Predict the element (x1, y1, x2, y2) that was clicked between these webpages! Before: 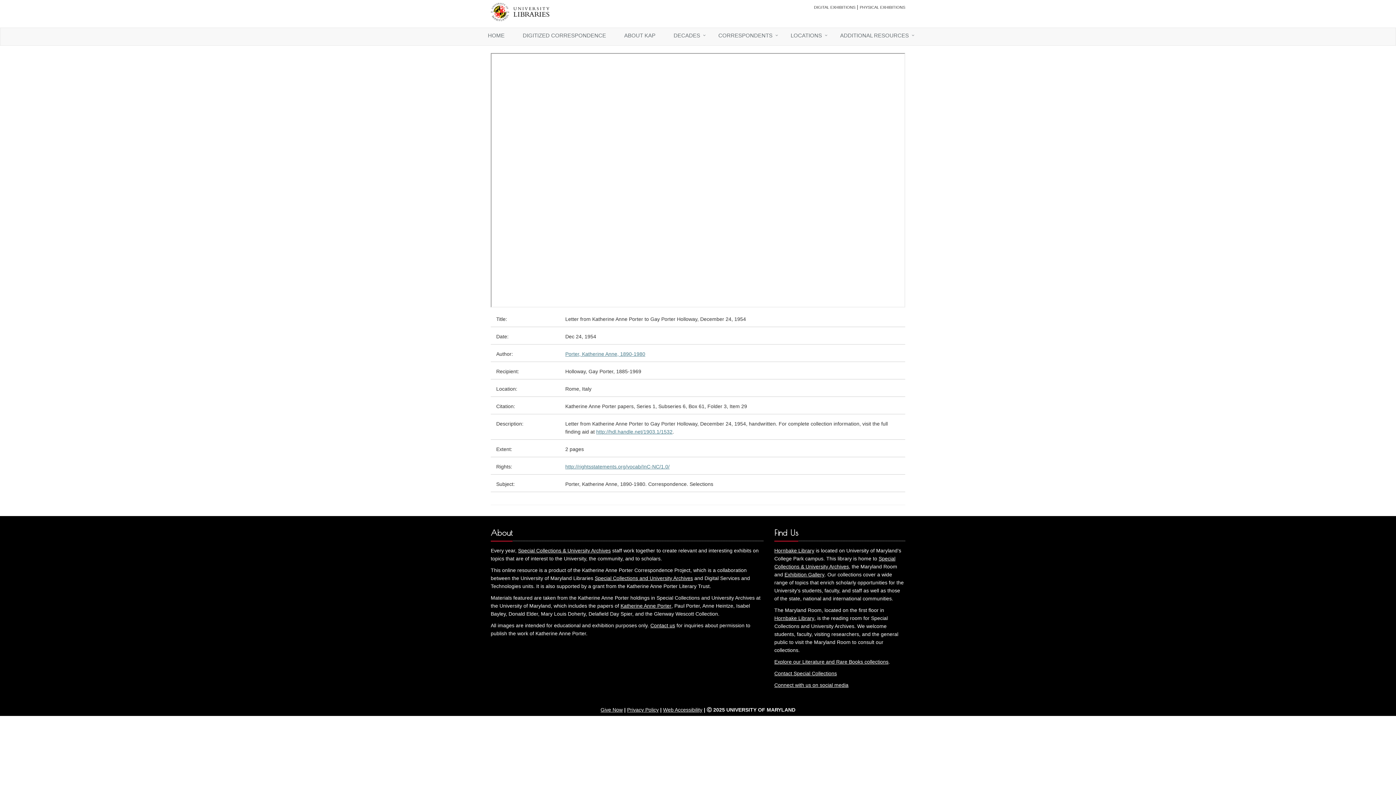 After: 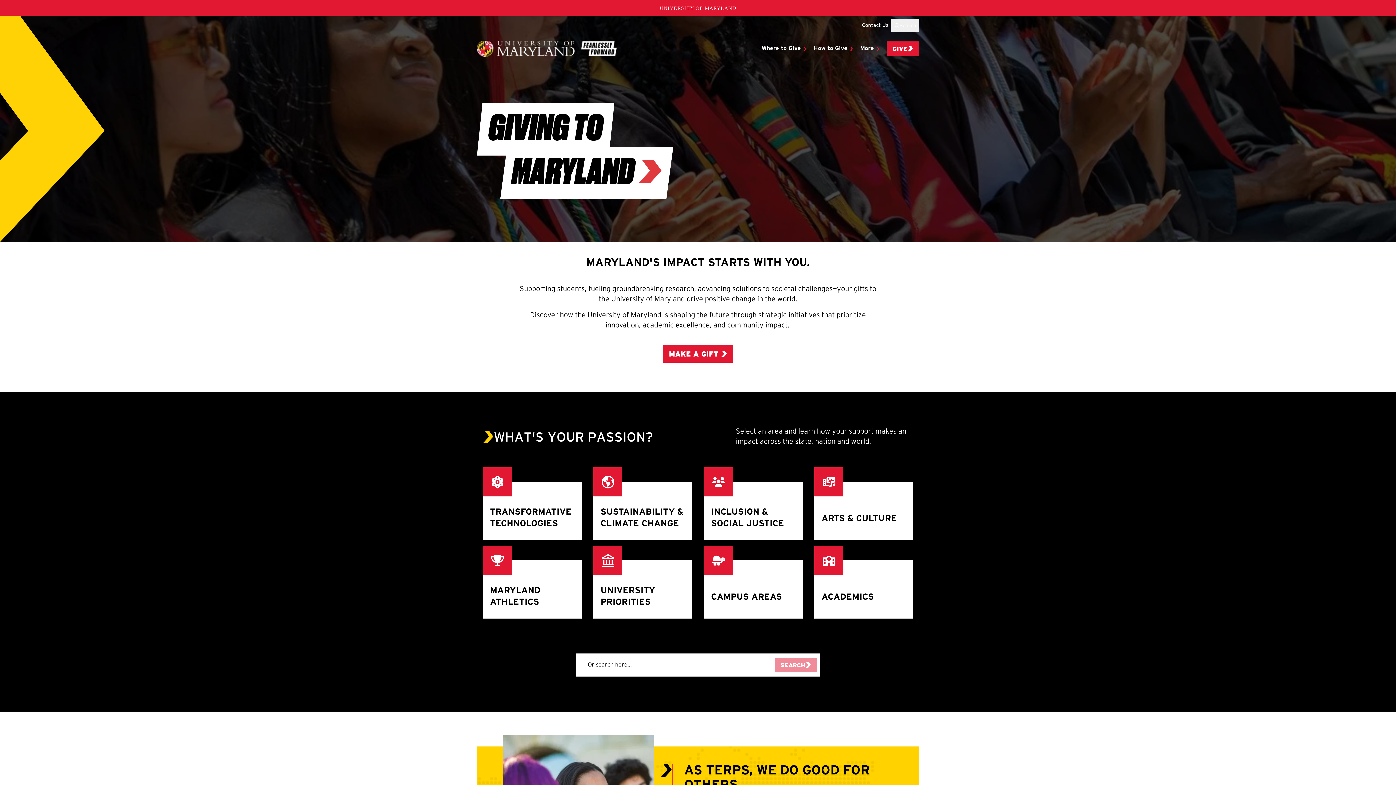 Action: bbox: (600, 707, 622, 713) label: Give Now